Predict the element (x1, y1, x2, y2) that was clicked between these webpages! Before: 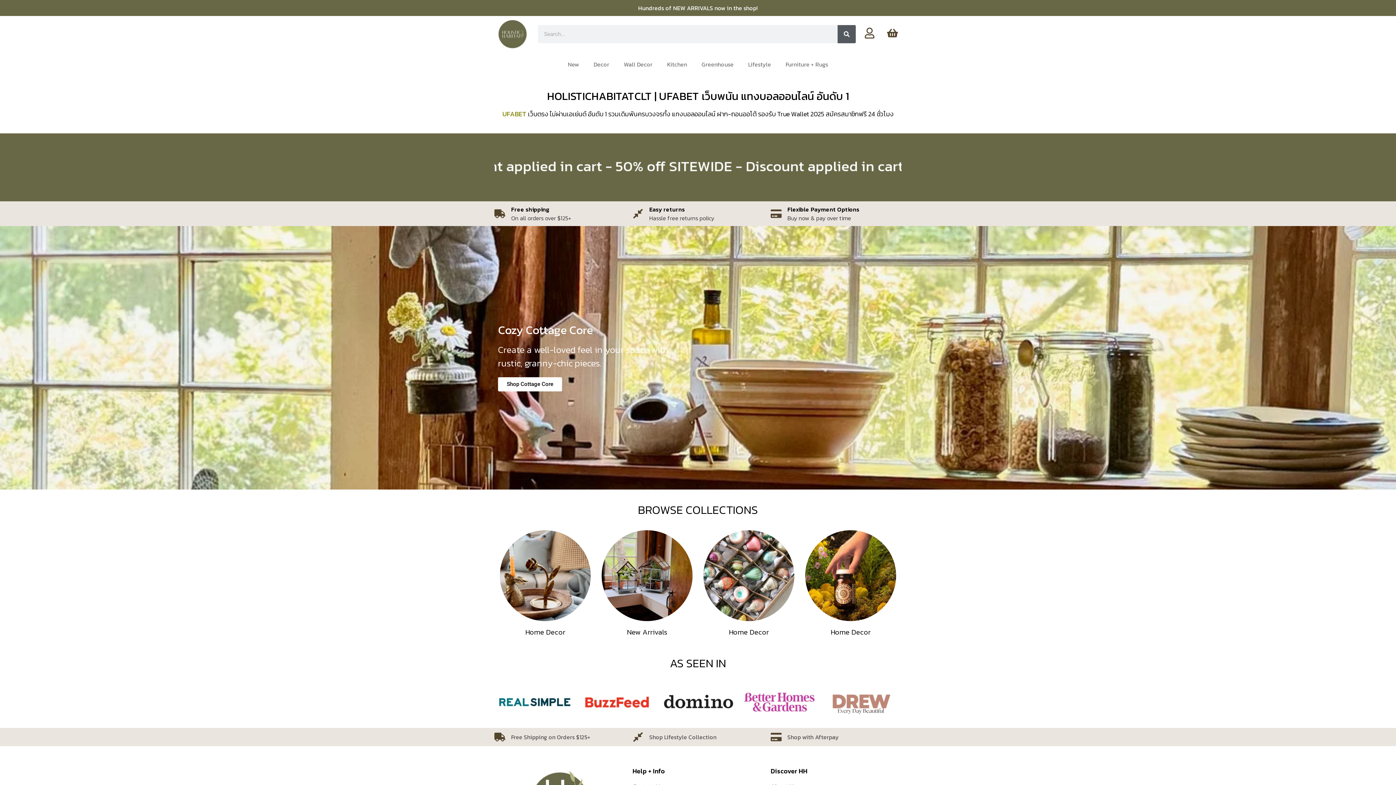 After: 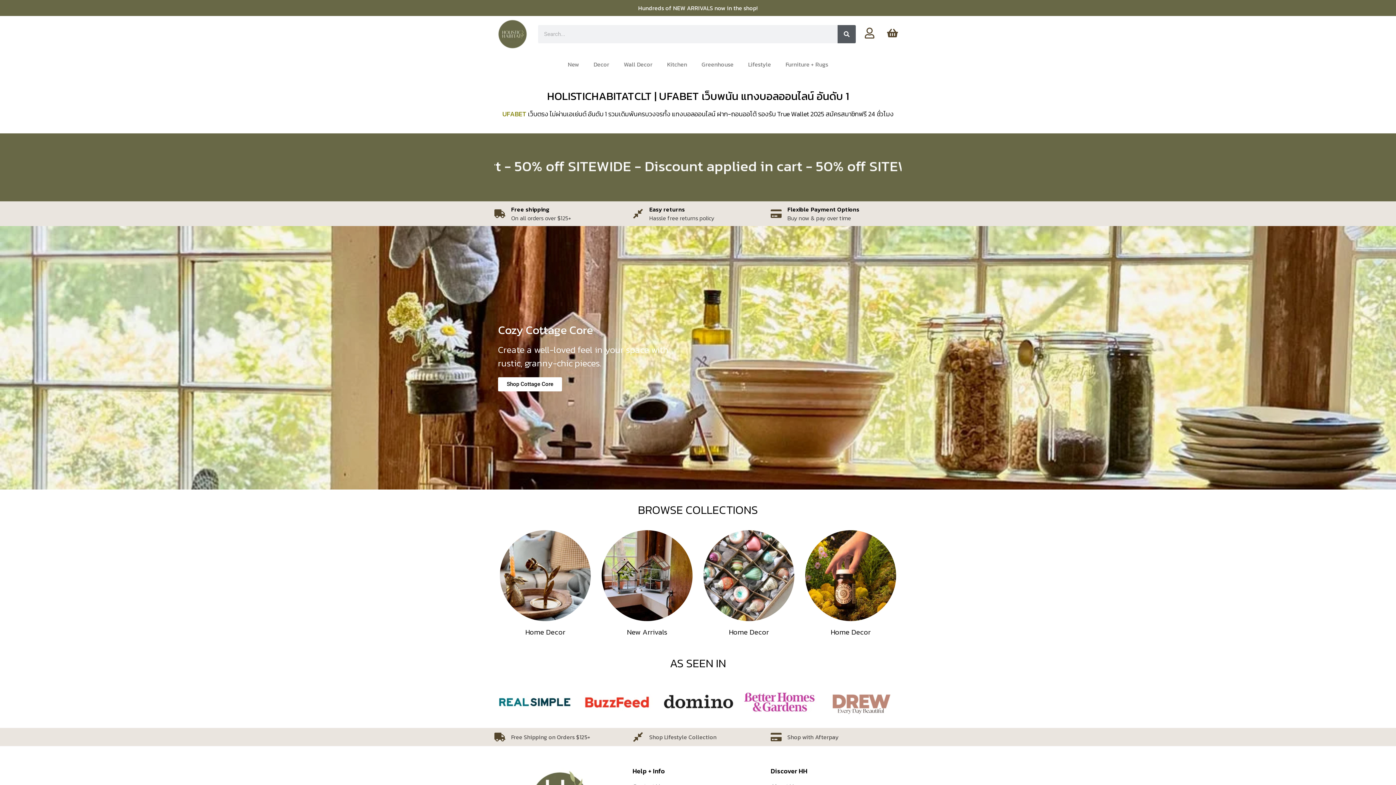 Action: bbox: (498, 19, 527, 48)